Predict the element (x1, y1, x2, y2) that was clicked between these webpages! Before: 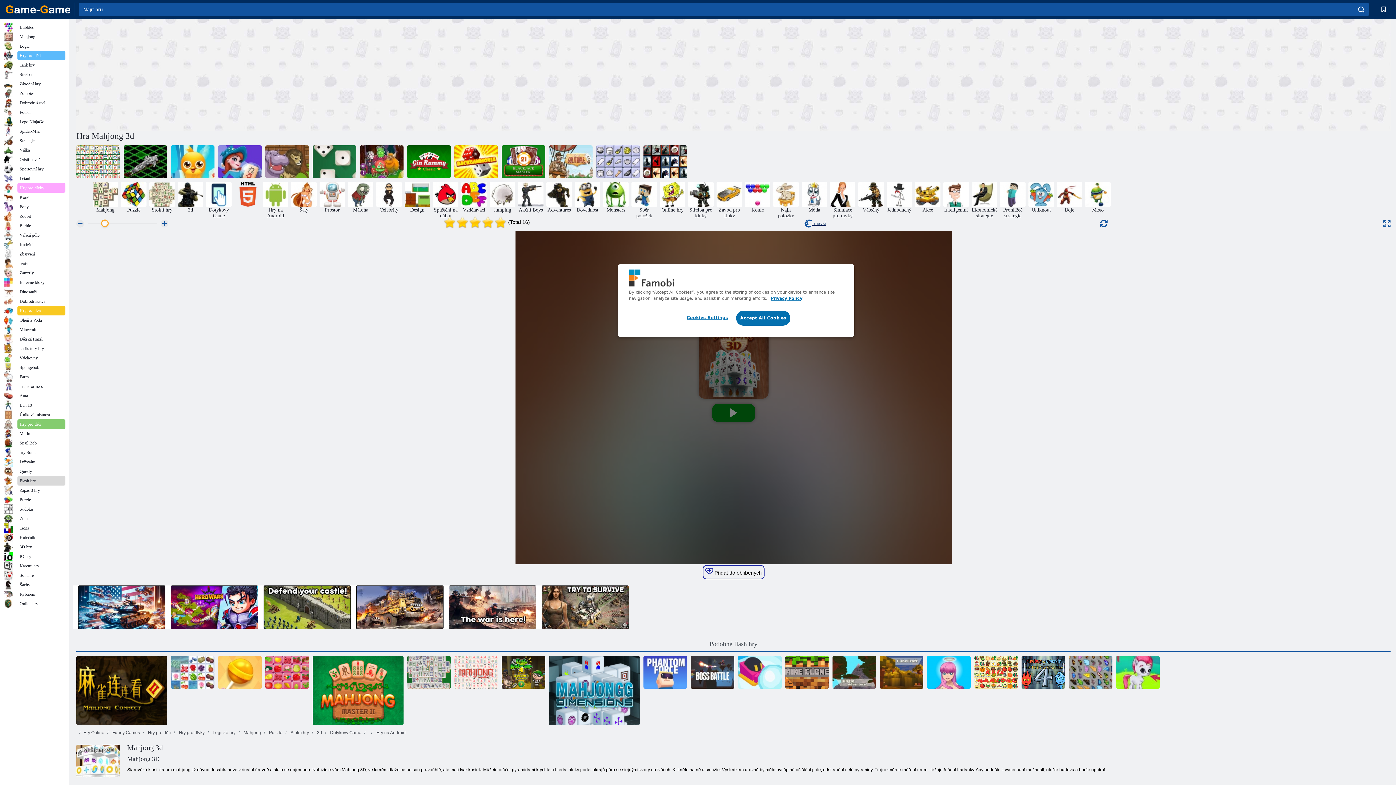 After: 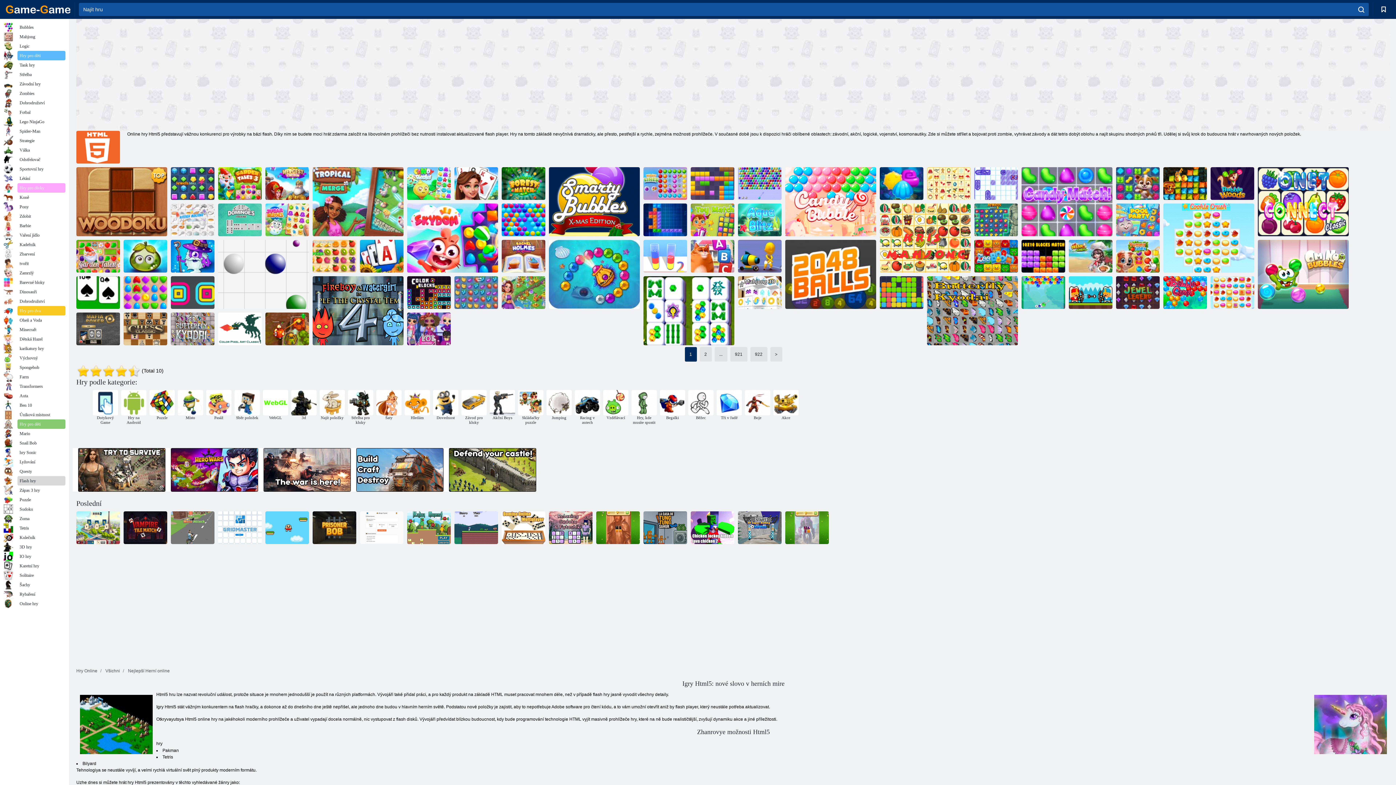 Action: bbox: (234, 181, 260, 207)